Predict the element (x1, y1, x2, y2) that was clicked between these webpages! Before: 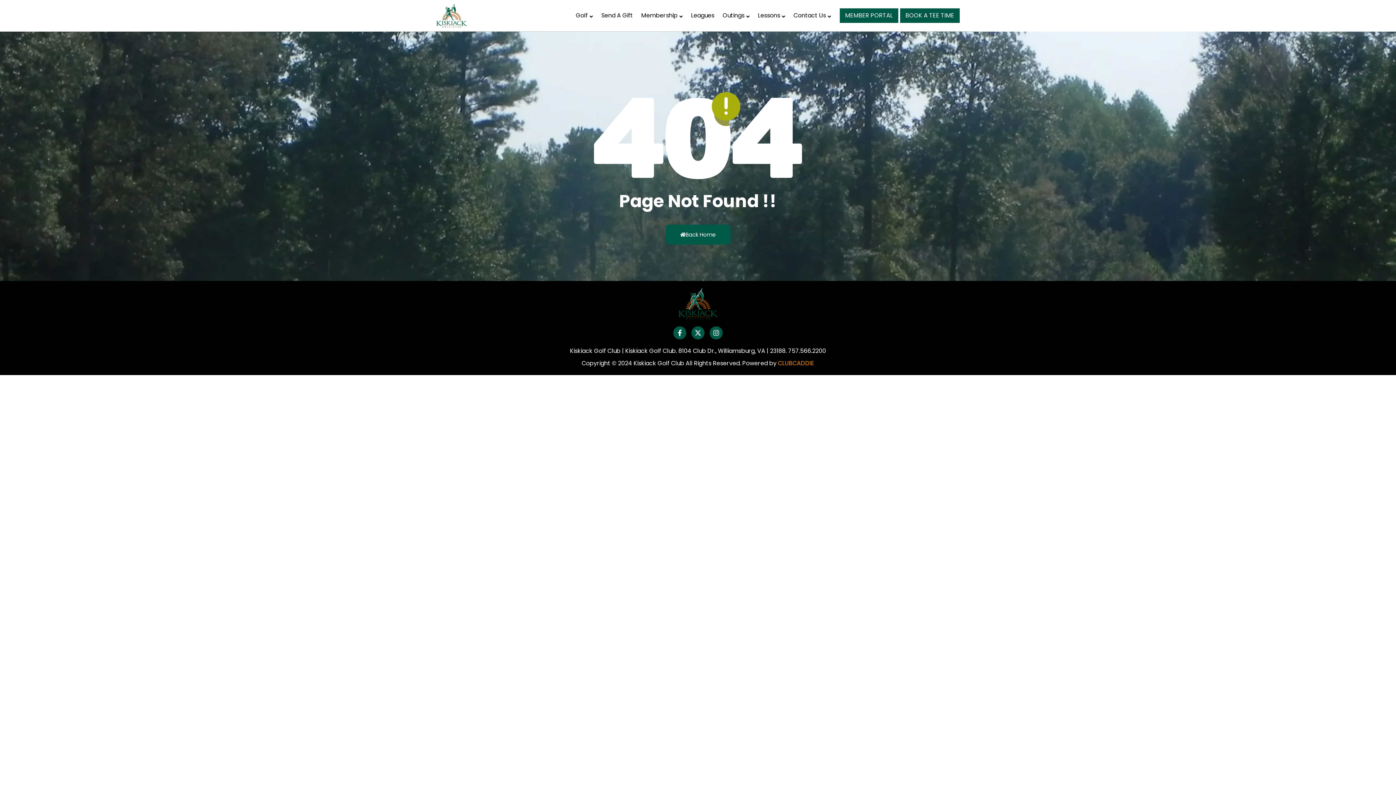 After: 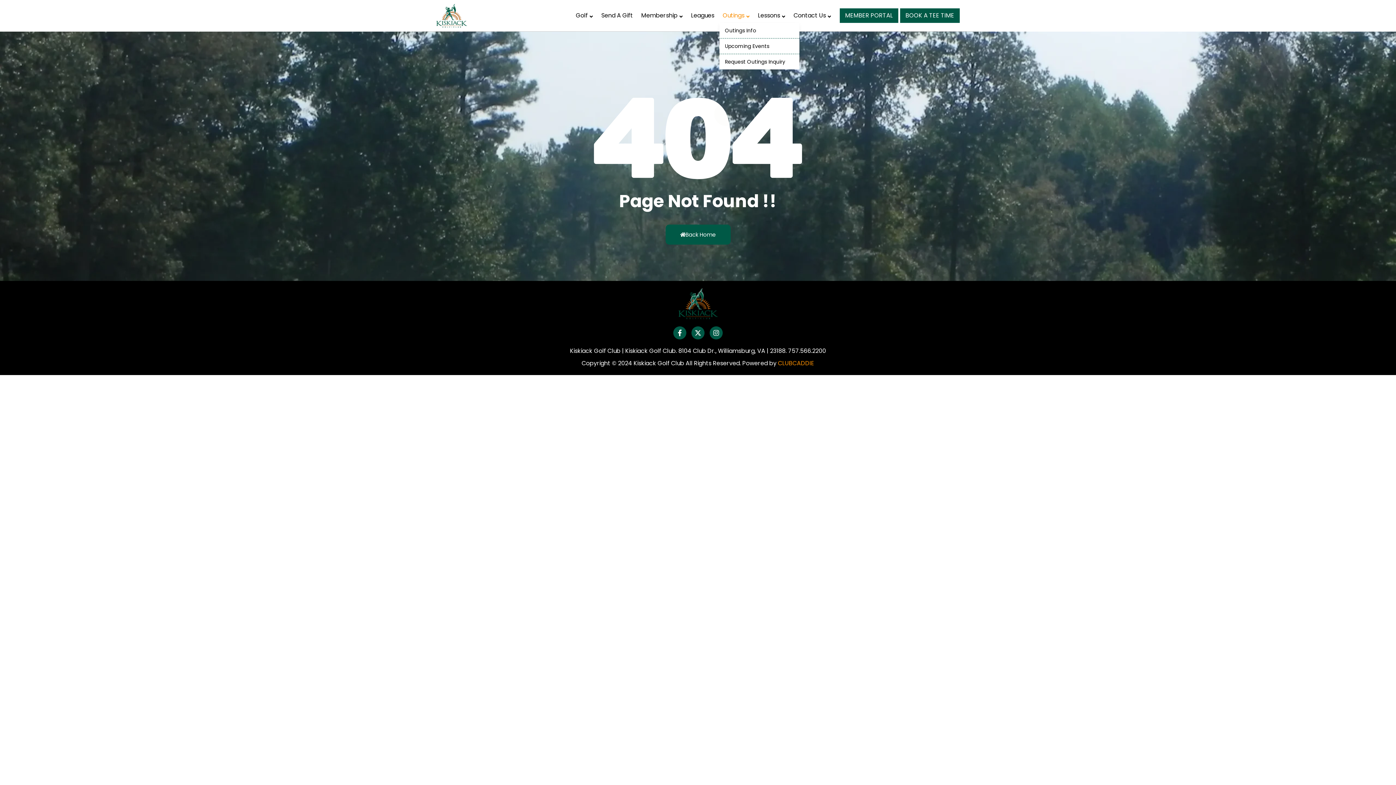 Action: bbox: (719, 8, 753, 22) label: Outings